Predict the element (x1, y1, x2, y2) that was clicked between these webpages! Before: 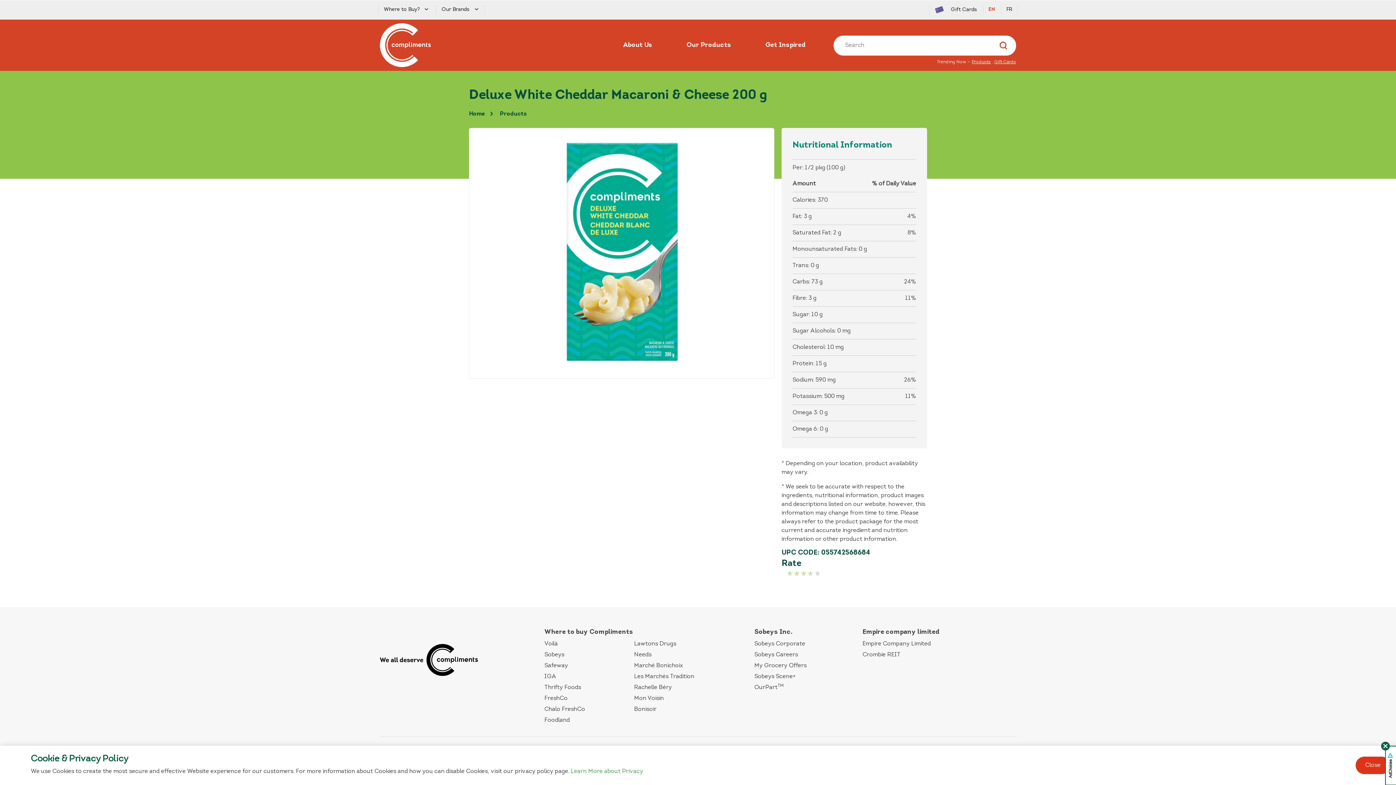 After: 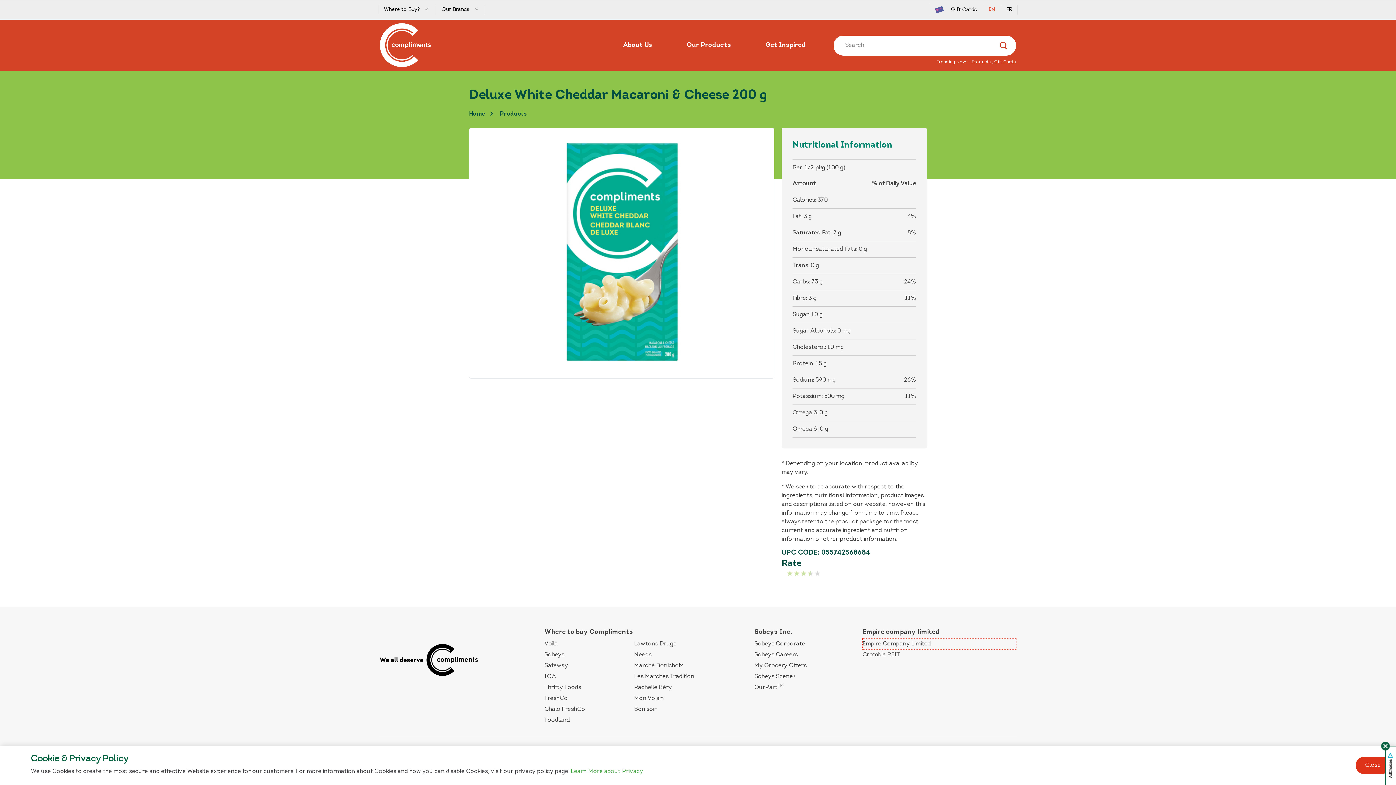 Action: bbox: (862, 639, 1016, 649) label: Empire Company Limited